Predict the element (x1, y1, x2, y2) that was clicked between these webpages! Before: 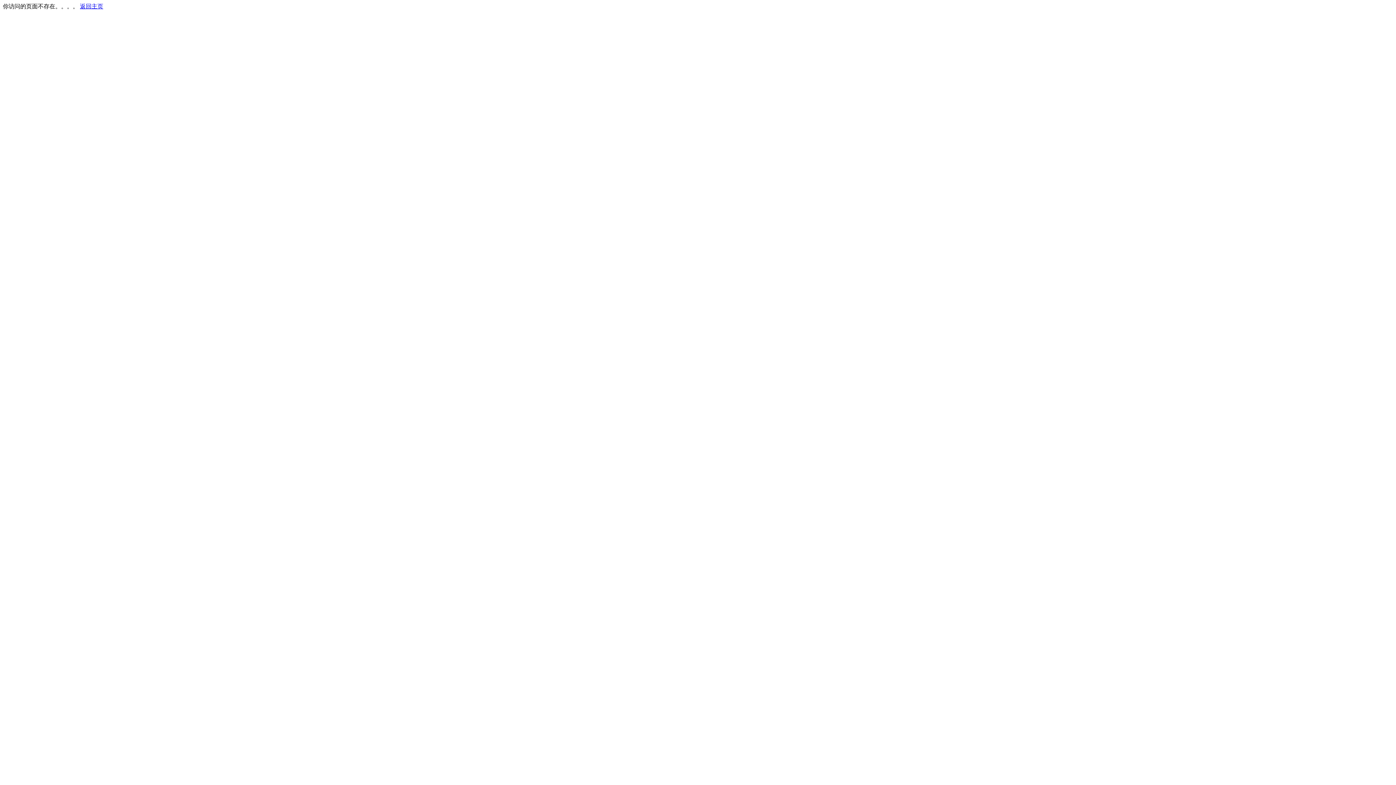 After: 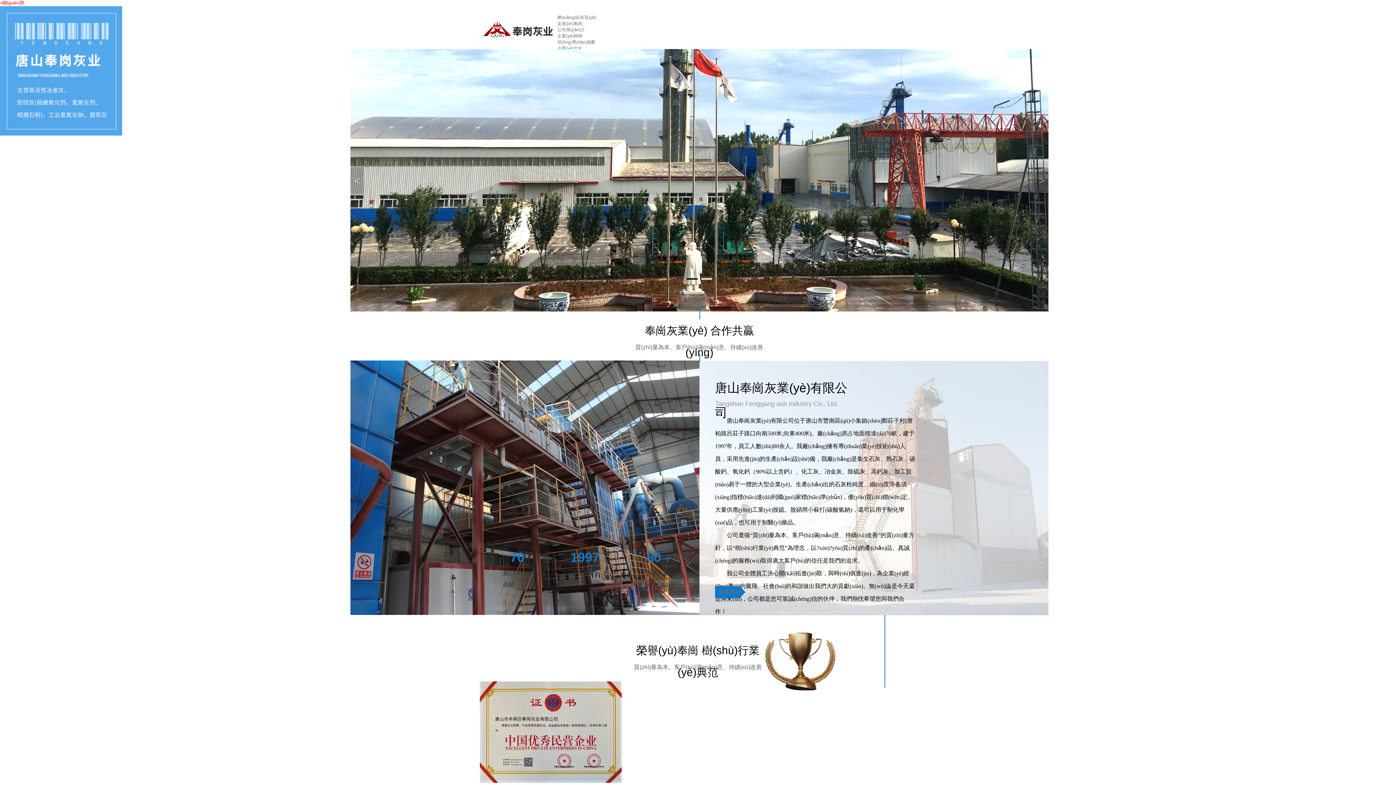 Action: bbox: (80, 3, 103, 9) label: 返回主页